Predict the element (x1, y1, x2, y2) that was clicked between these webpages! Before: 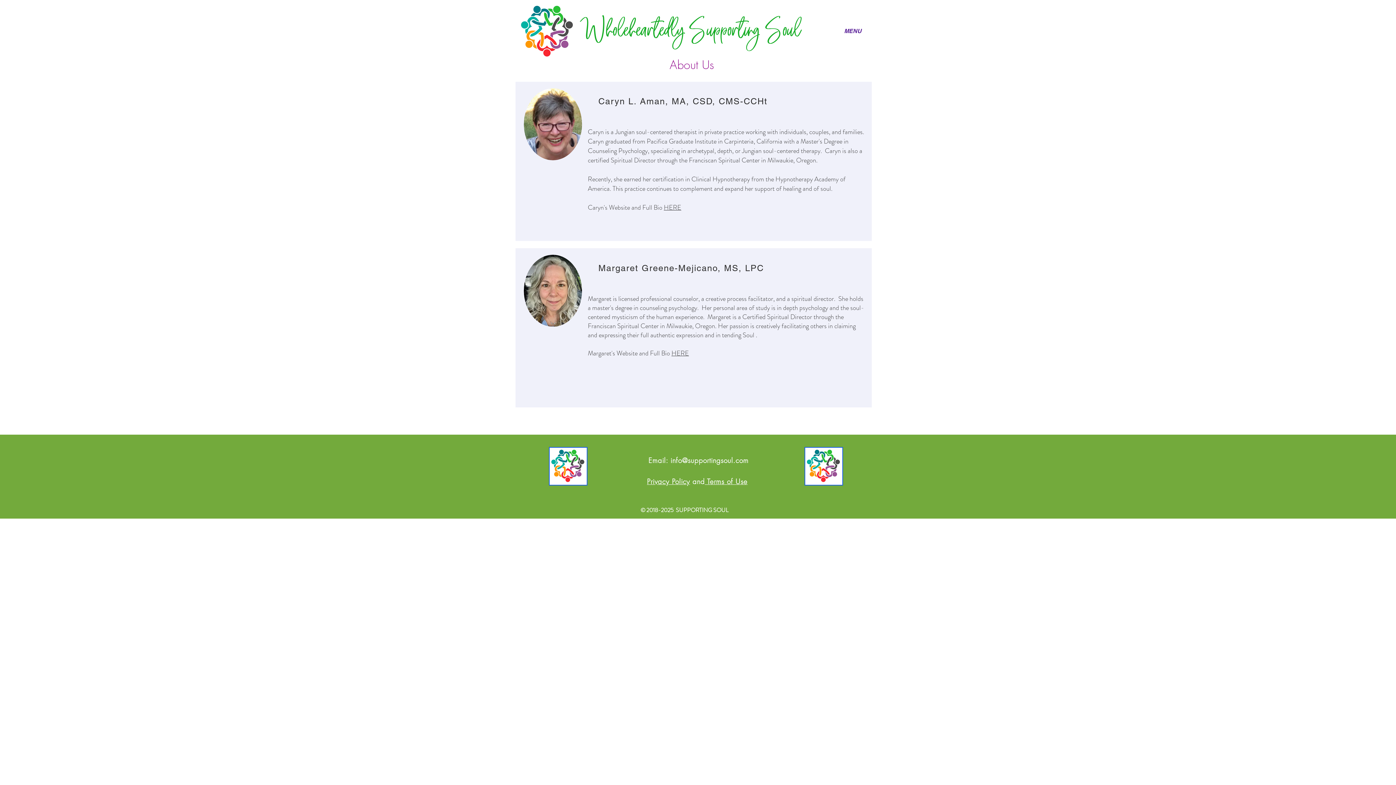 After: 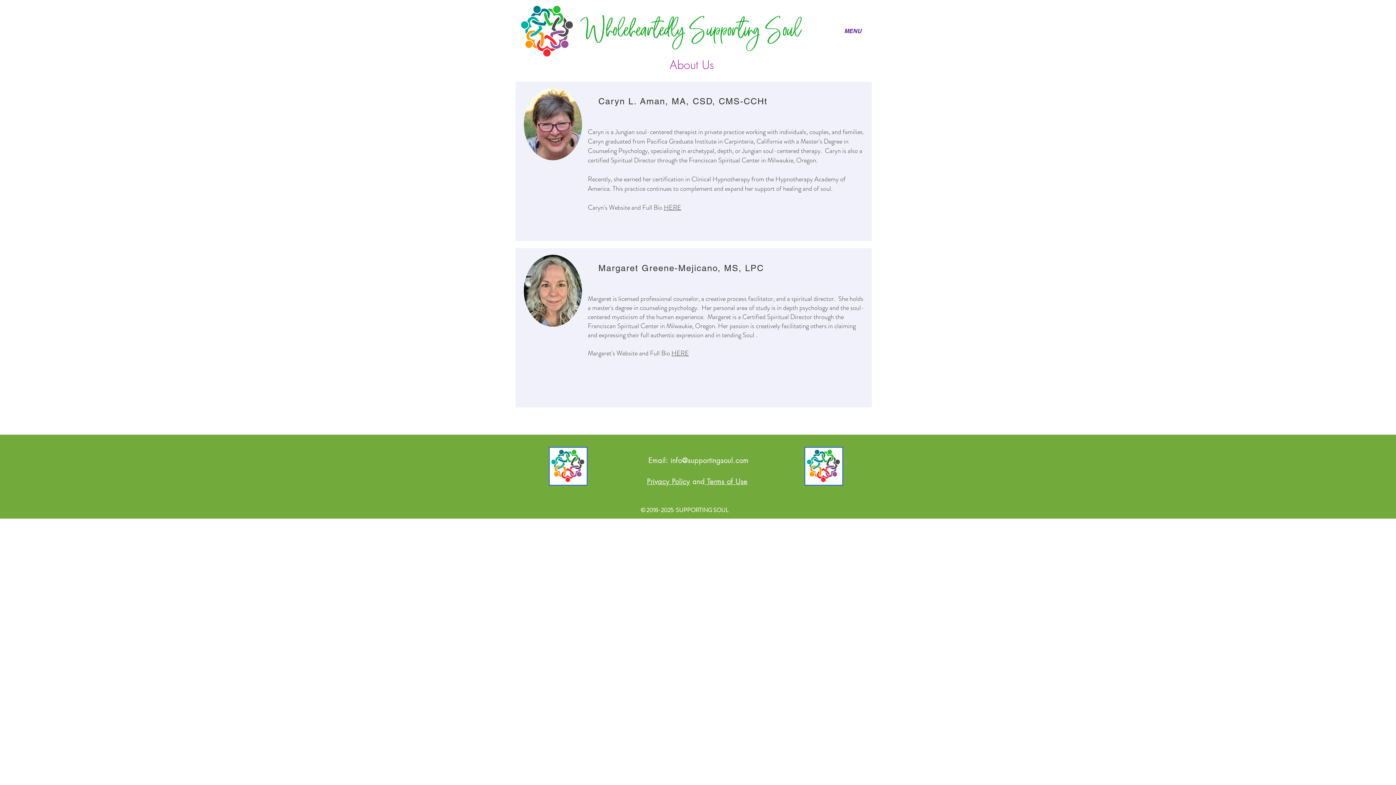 Action: bbox: (664, 202, 681, 212) label: HERE​